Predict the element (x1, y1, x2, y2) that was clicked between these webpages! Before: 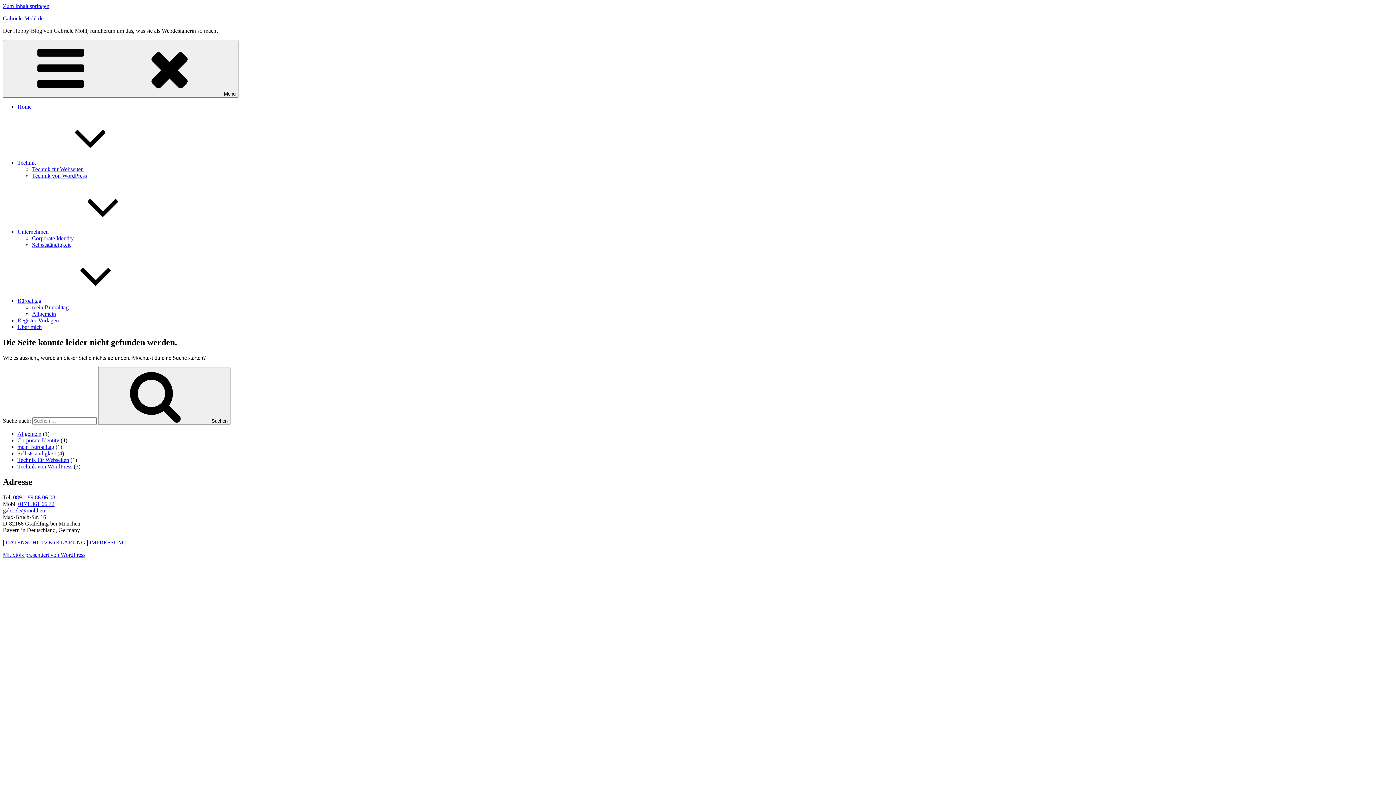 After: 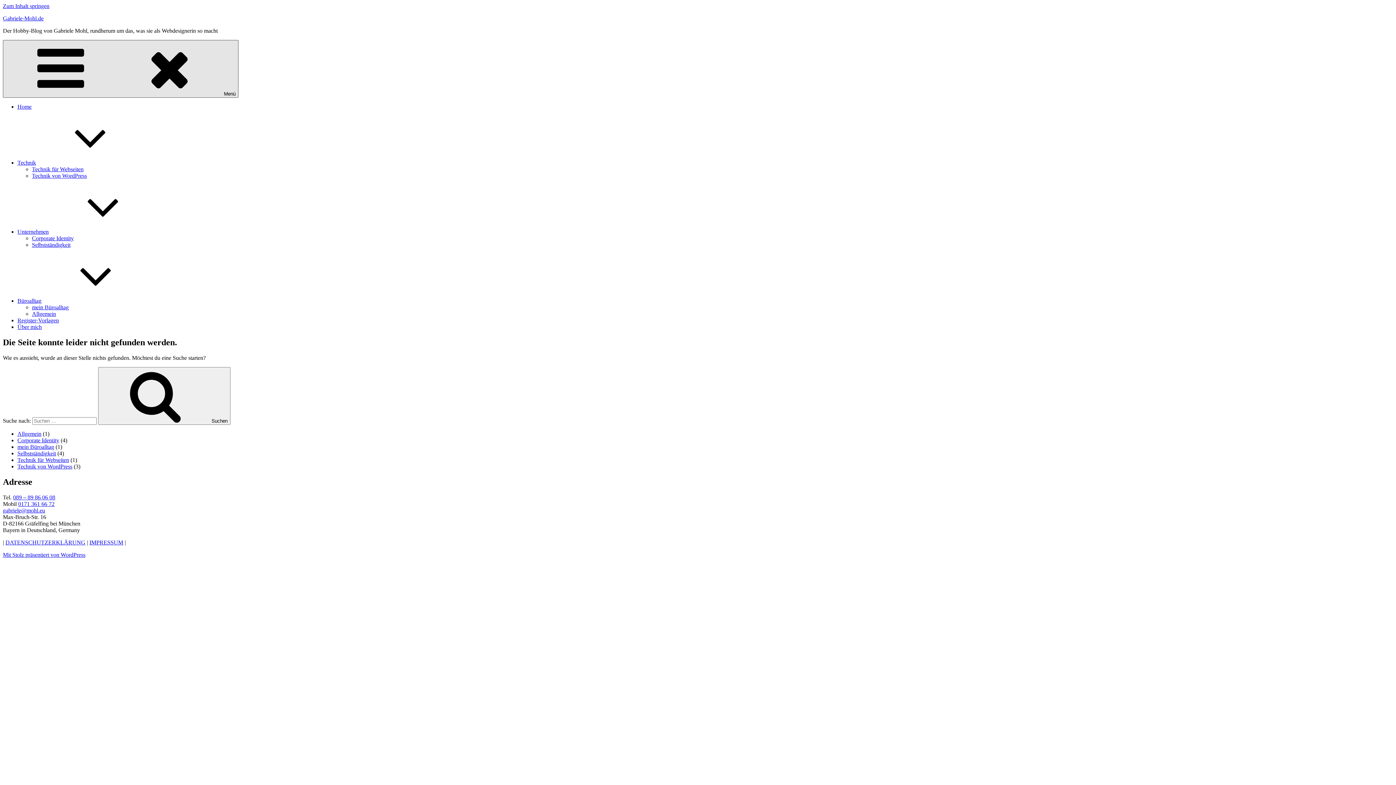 Action: bbox: (2, 40, 238, 97) label: Menü